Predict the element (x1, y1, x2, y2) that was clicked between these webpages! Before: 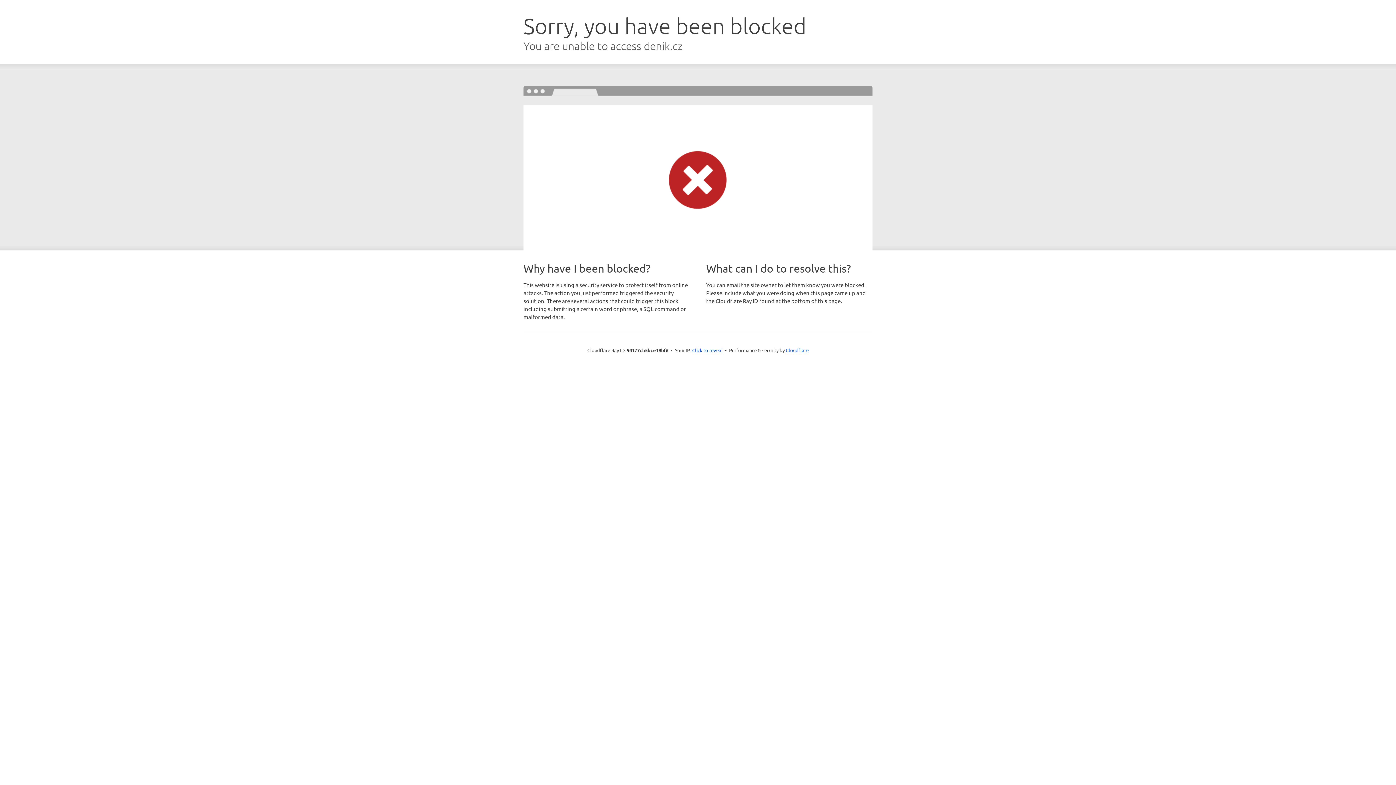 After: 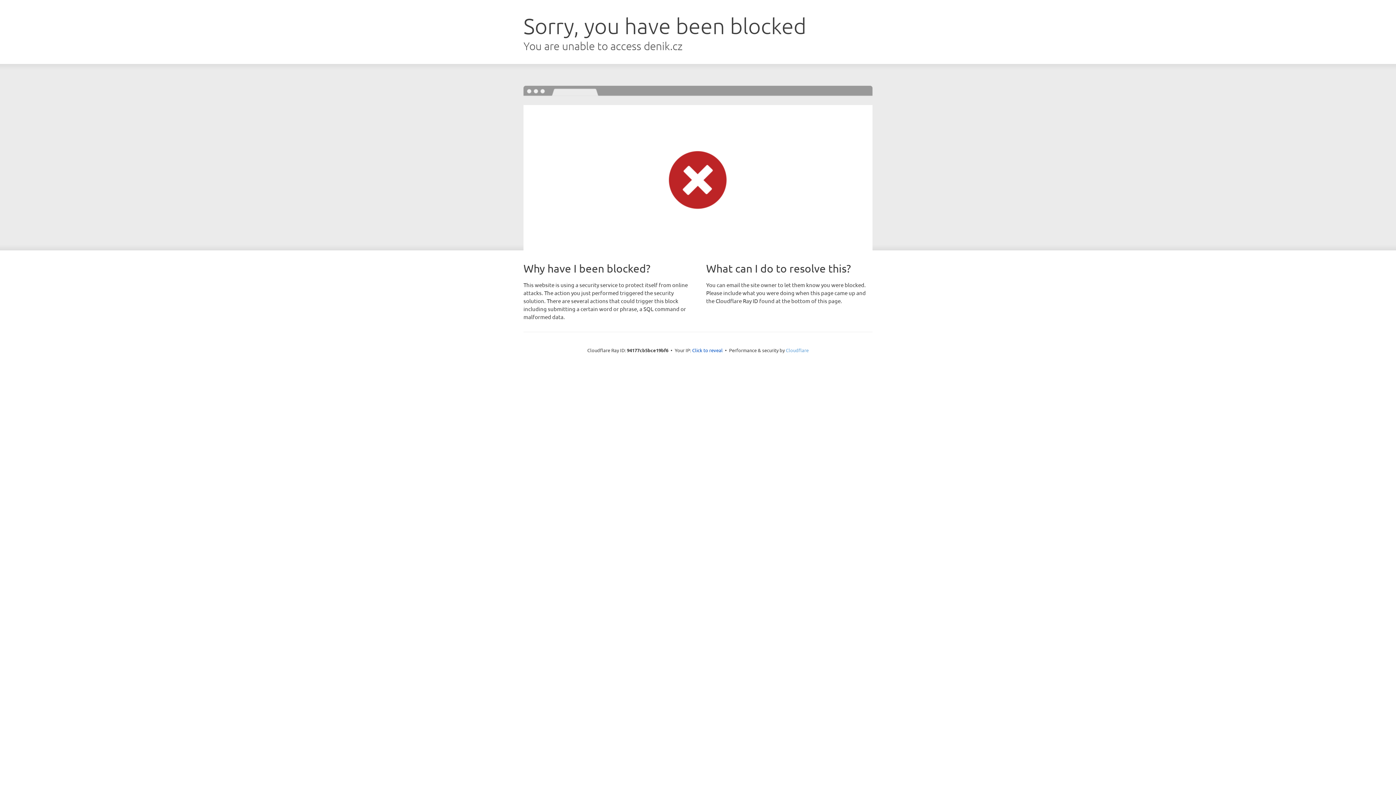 Action: label: Cloudflare bbox: (786, 347, 808, 353)